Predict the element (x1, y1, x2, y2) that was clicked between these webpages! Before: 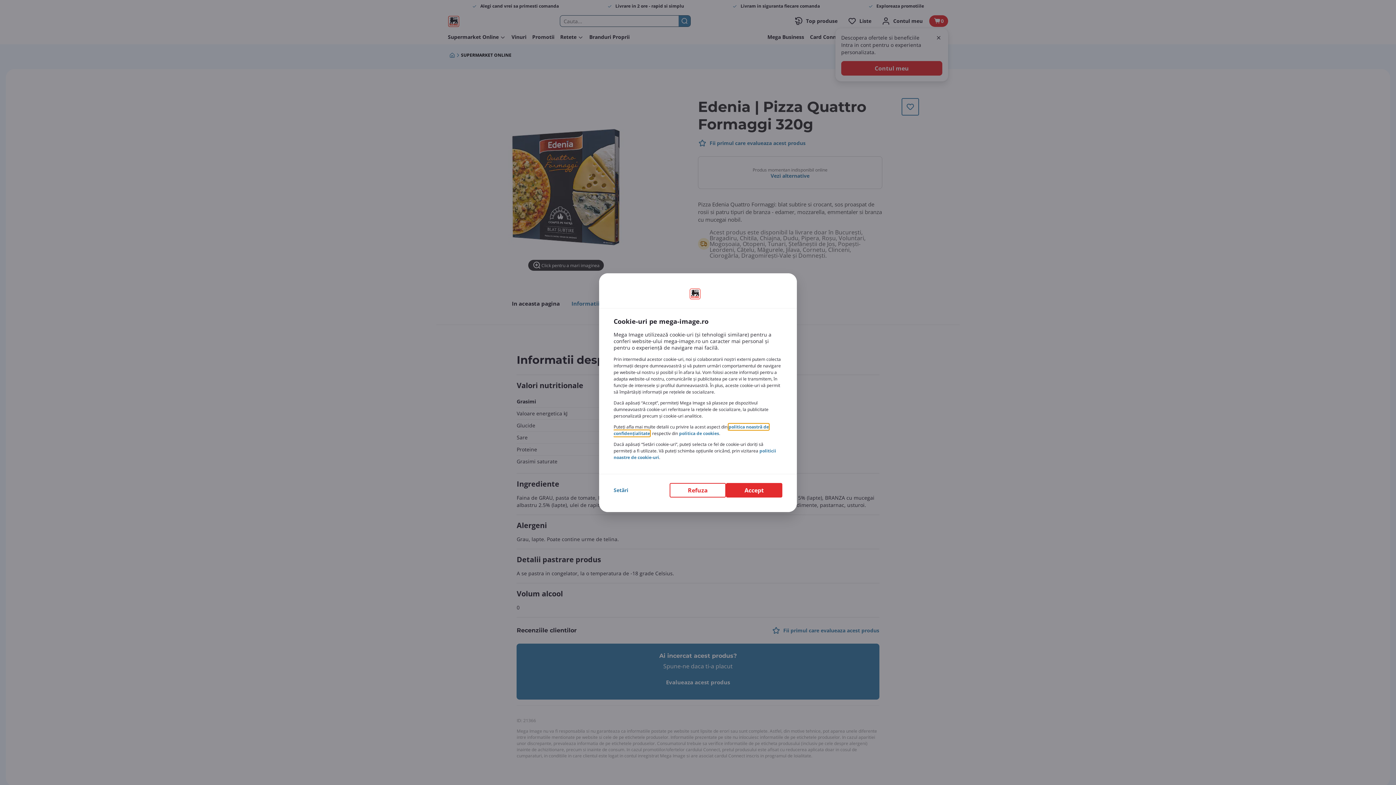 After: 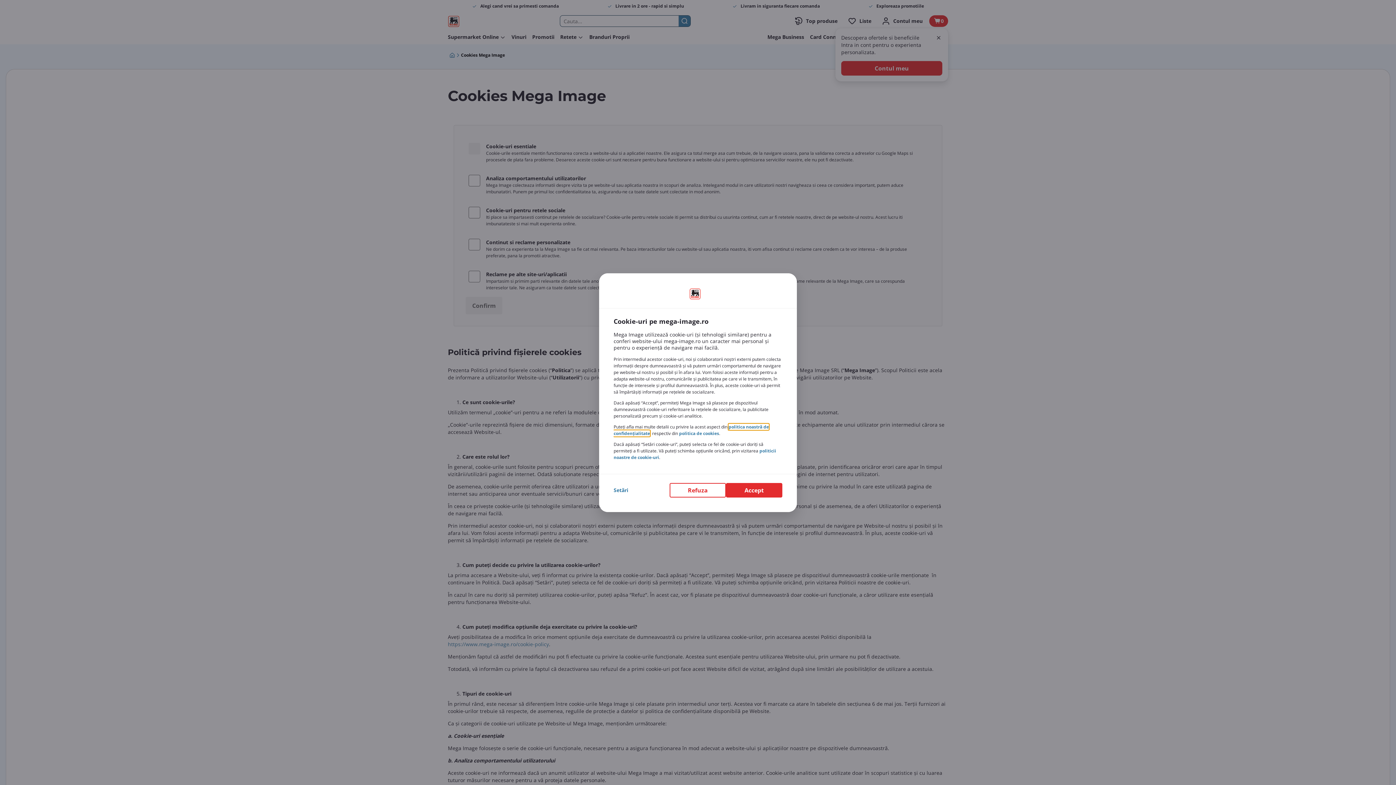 Action: label: politica de cookies bbox: (679, 430, 719, 436)